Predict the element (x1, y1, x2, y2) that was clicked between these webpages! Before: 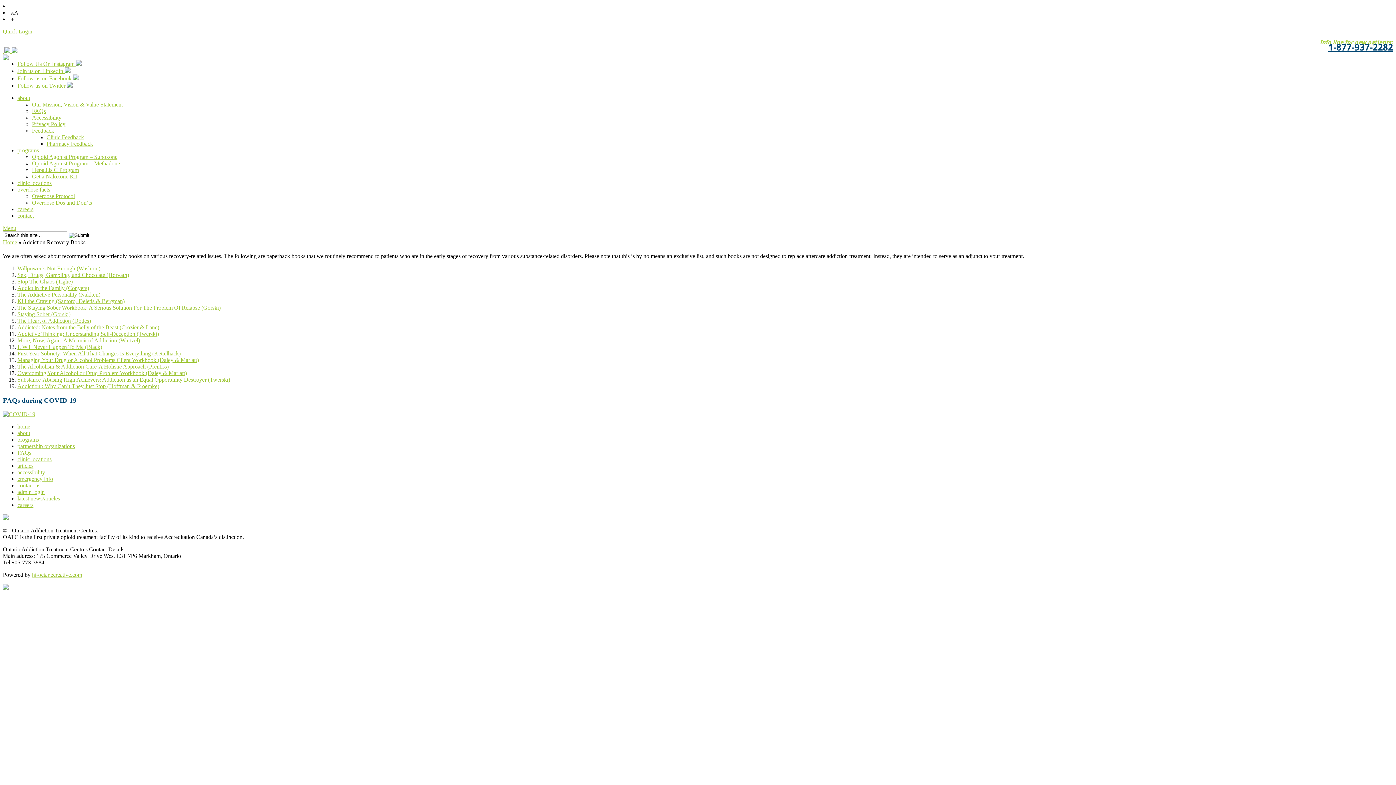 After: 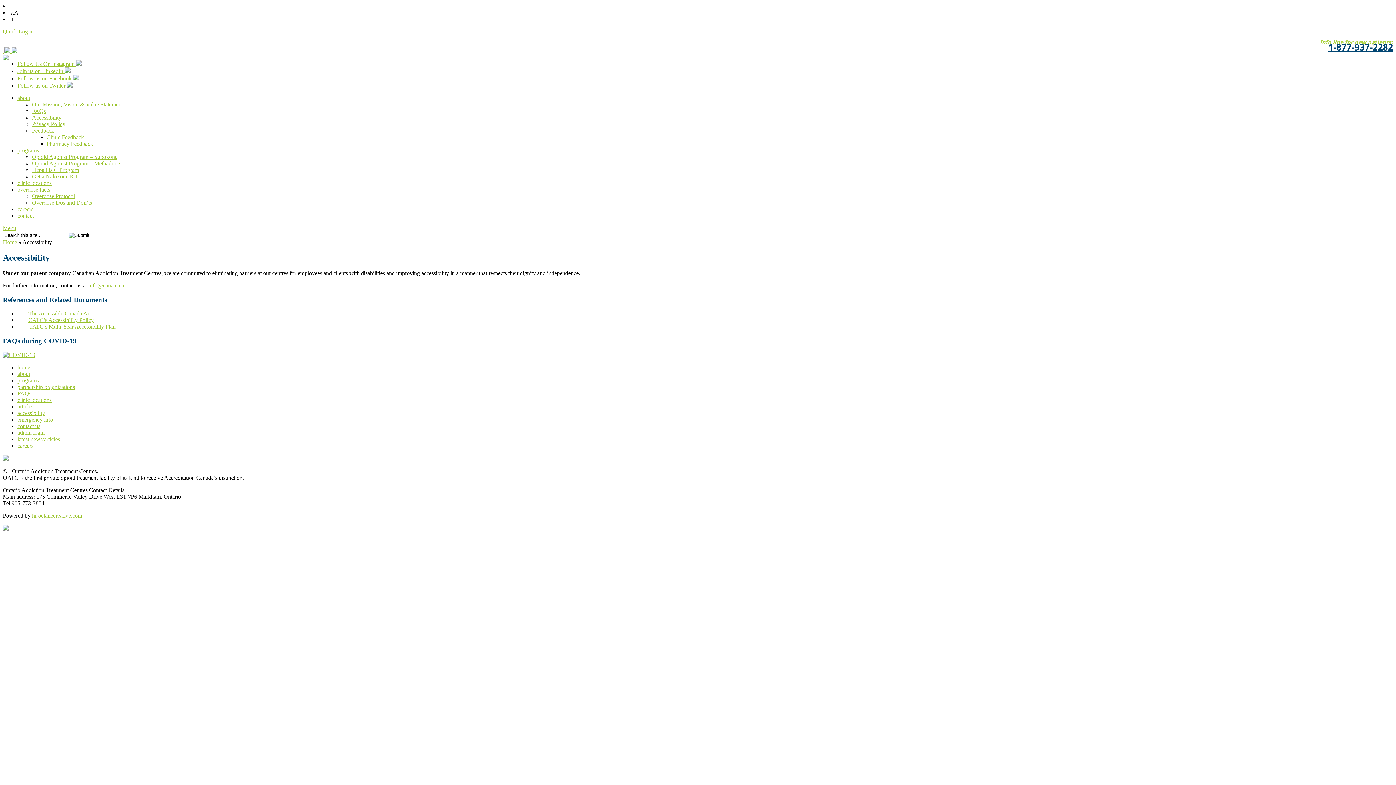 Action: label: accessibility bbox: (17, 469, 45, 475)